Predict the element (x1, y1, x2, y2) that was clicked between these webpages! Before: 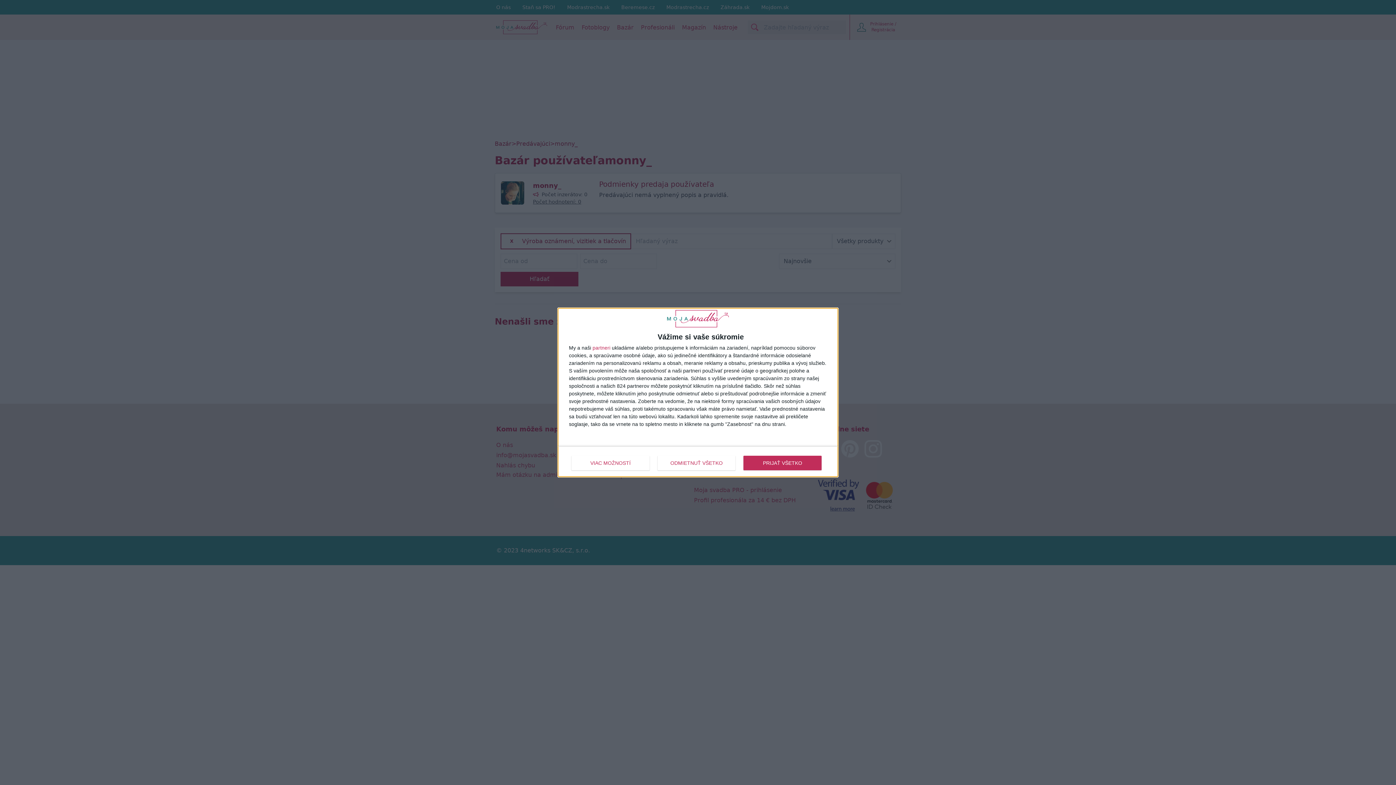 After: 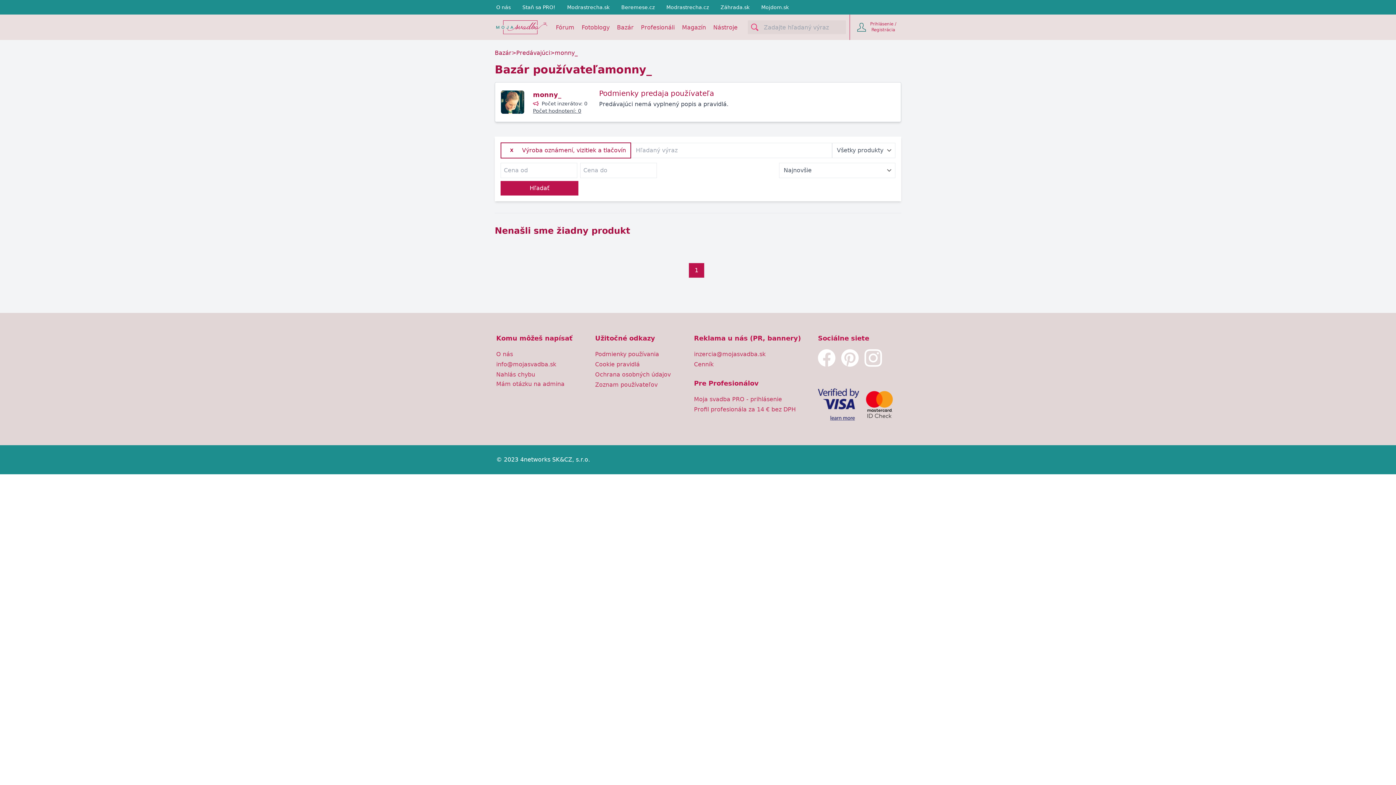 Action: label: PRIJAŤ VŠETKO bbox: (743, 455, 821, 470)